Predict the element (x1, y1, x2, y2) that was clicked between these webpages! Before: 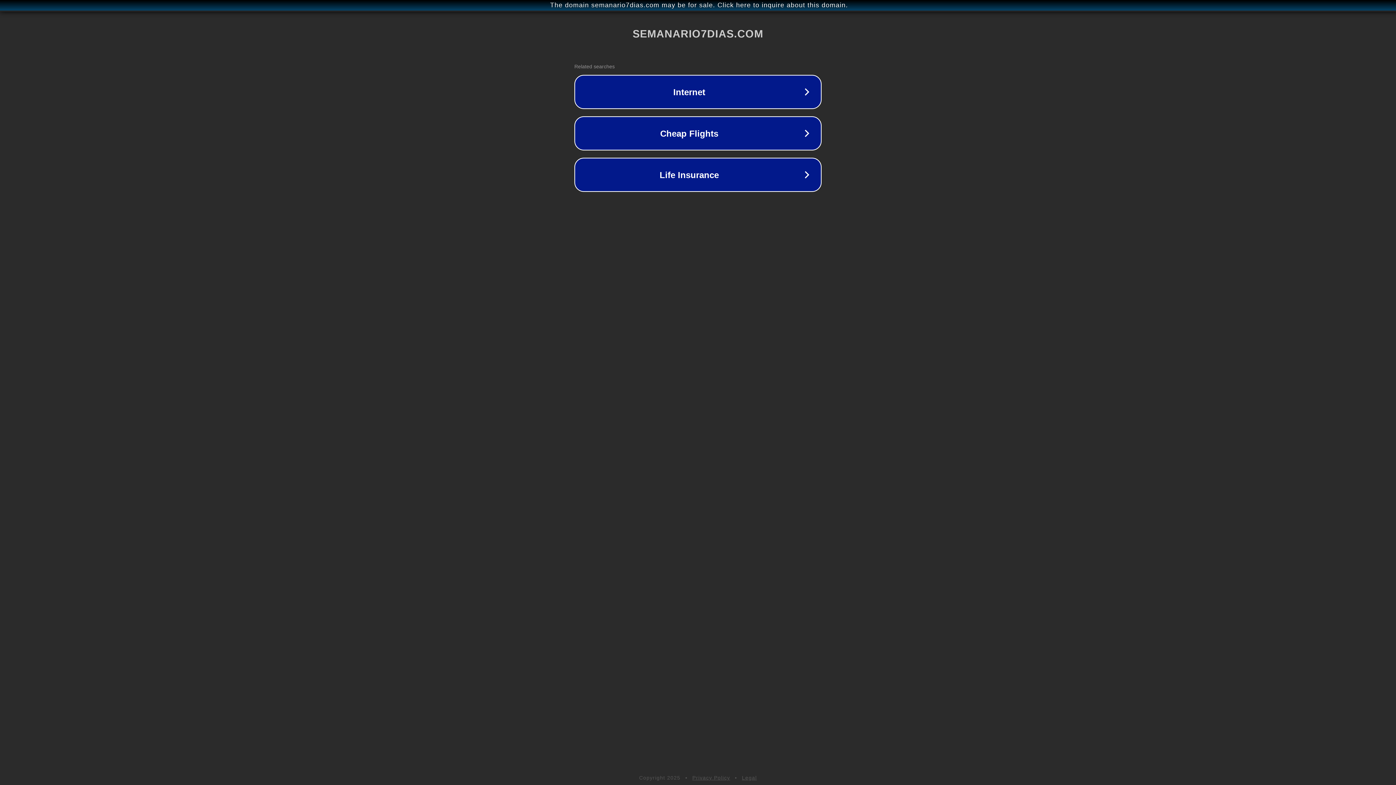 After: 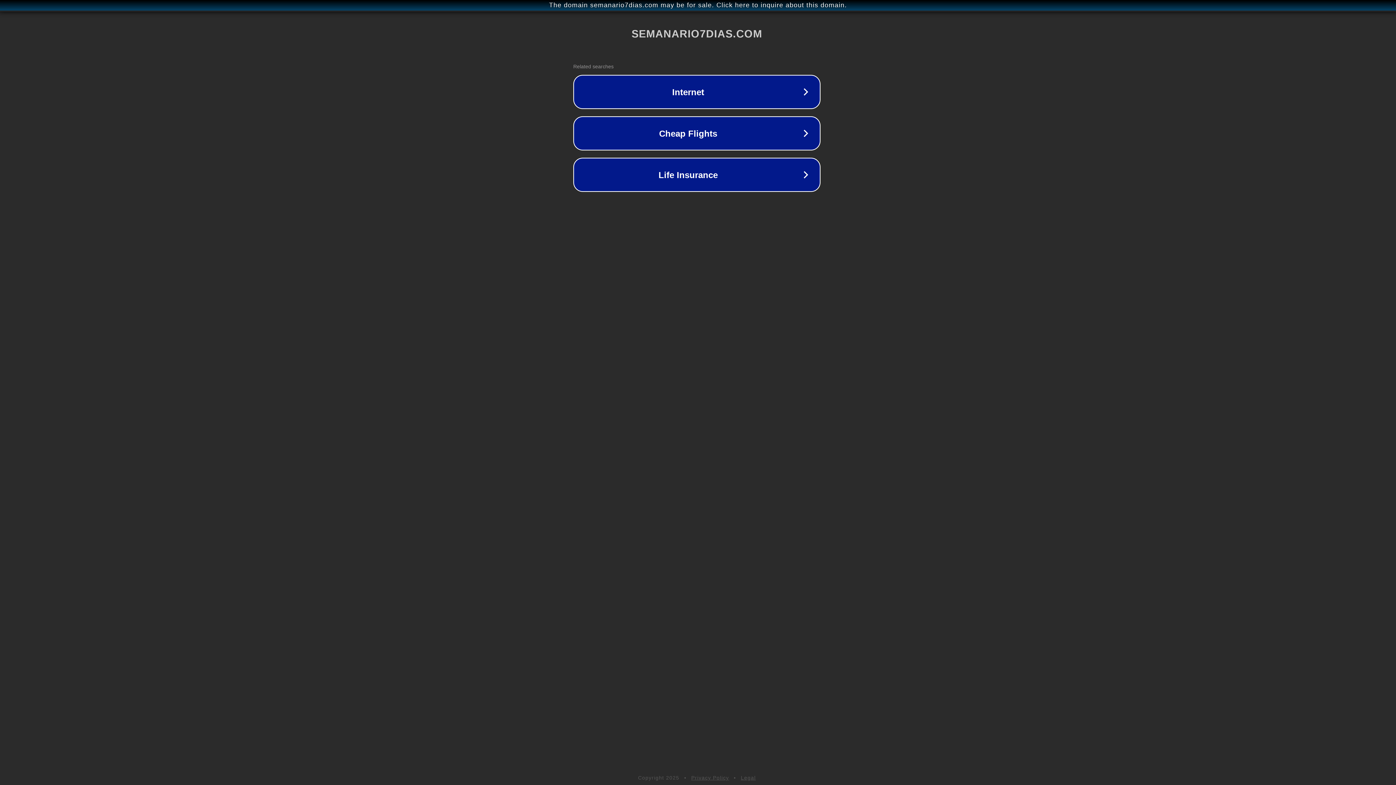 Action: label: The domain semanario7dias.com may be for sale. Click here to inquire about this domain. bbox: (1, 1, 1397, 9)